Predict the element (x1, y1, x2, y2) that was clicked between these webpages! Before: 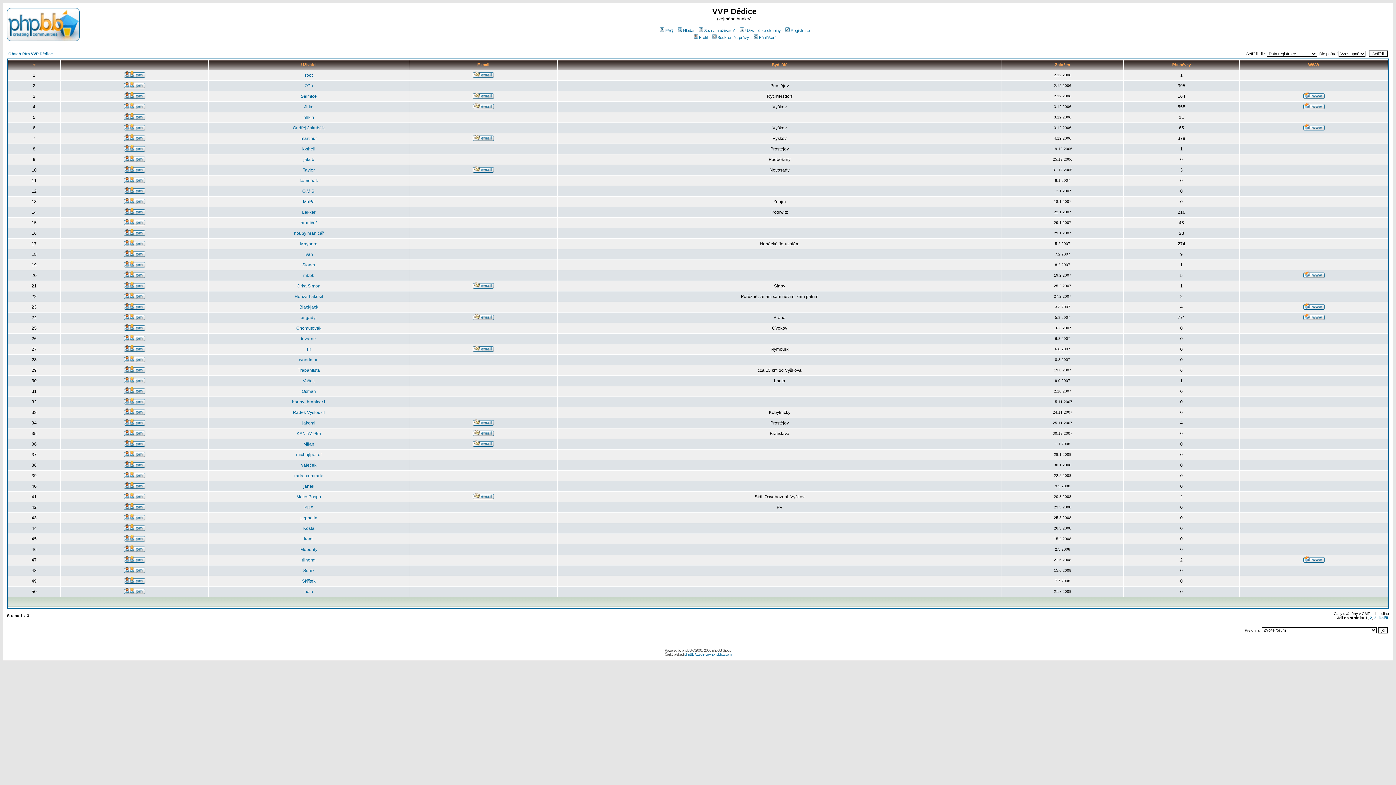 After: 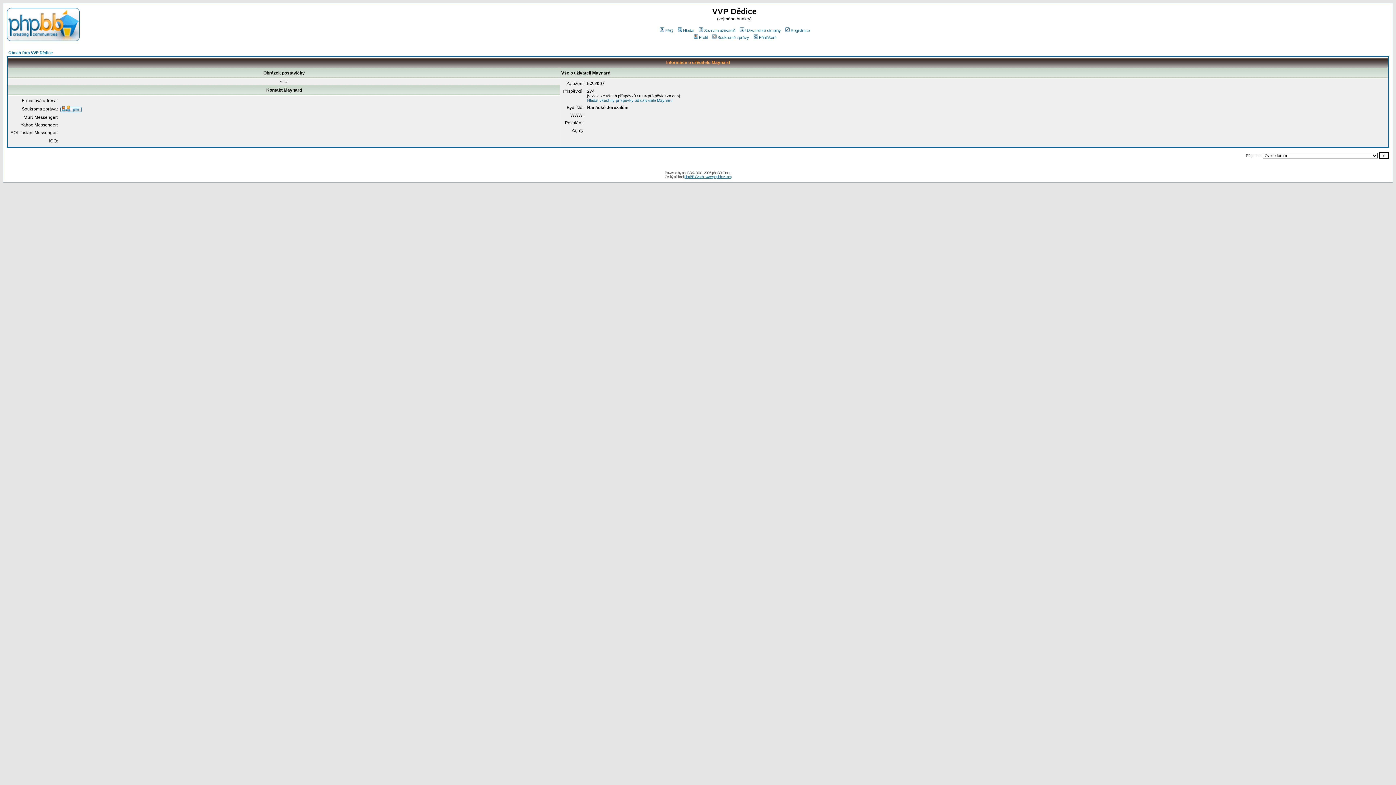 Action: label: Maynard bbox: (300, 241, 317, 246)